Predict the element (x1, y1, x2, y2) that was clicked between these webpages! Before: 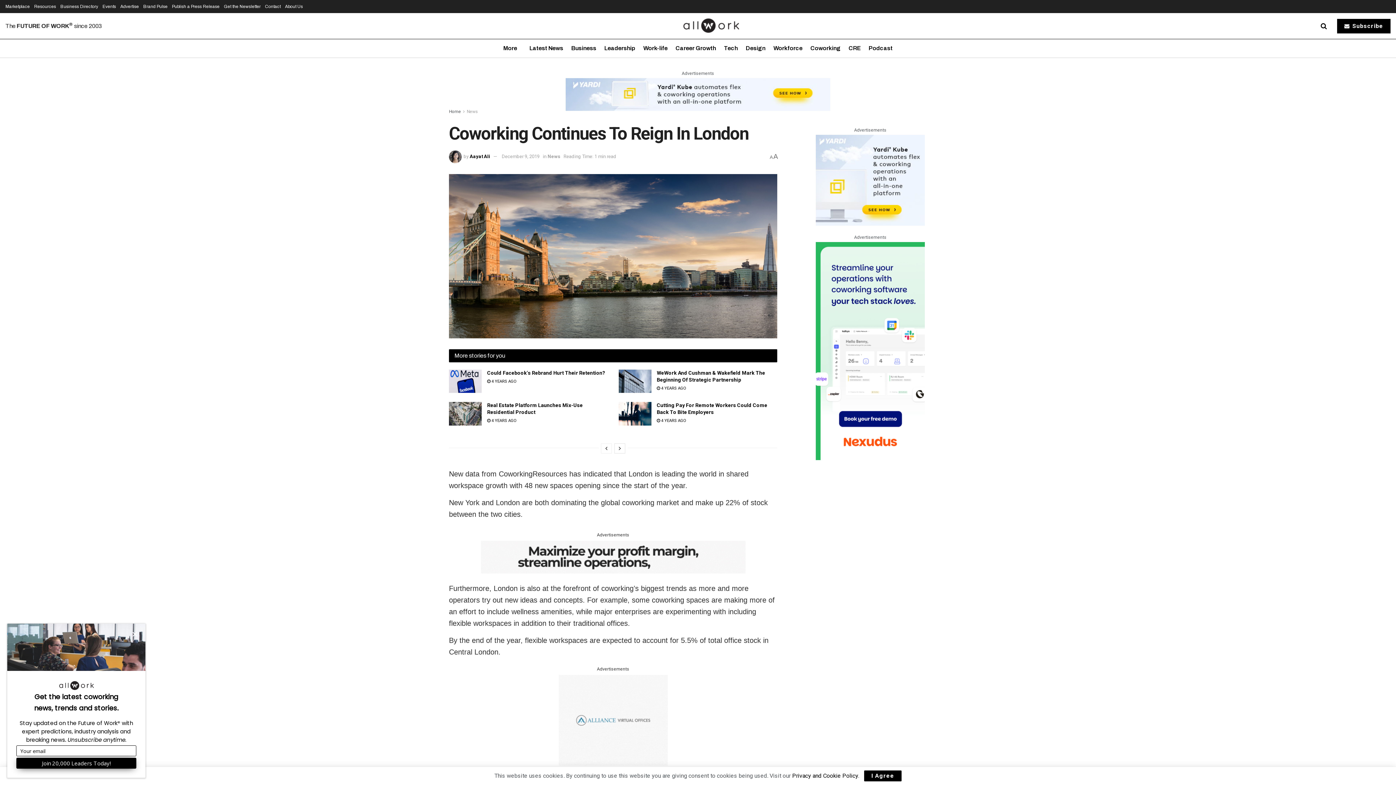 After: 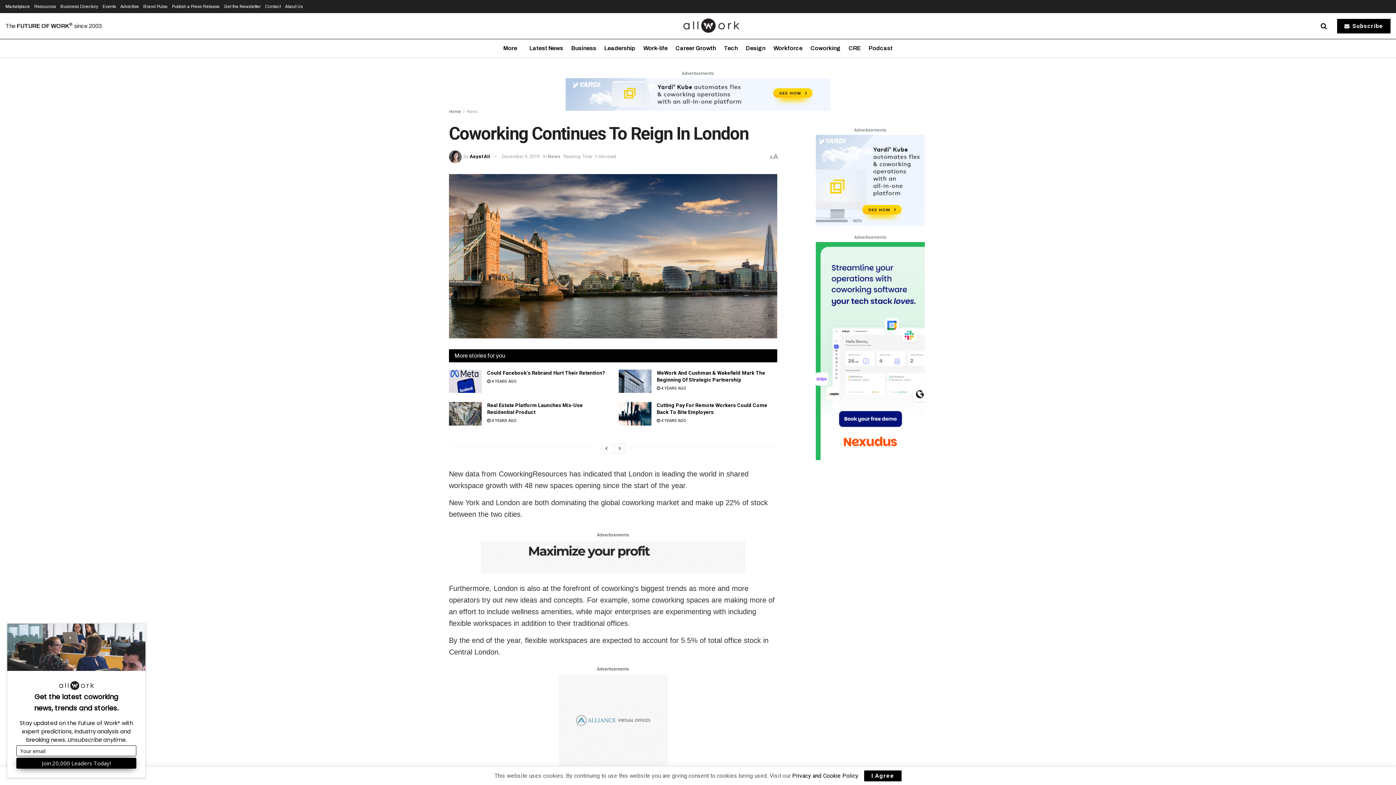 Action: label: December 9, 2019 bbox: (501, 153, 539, 159)